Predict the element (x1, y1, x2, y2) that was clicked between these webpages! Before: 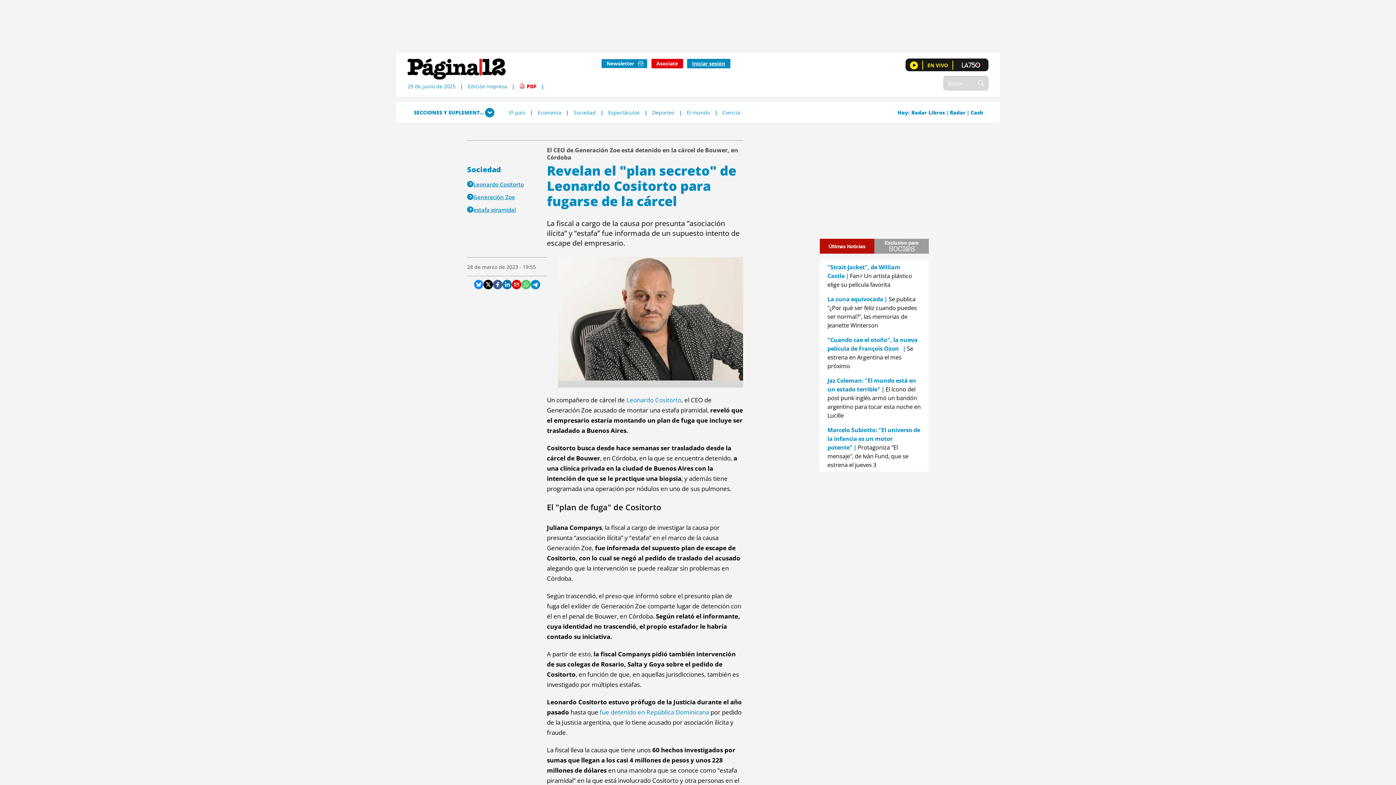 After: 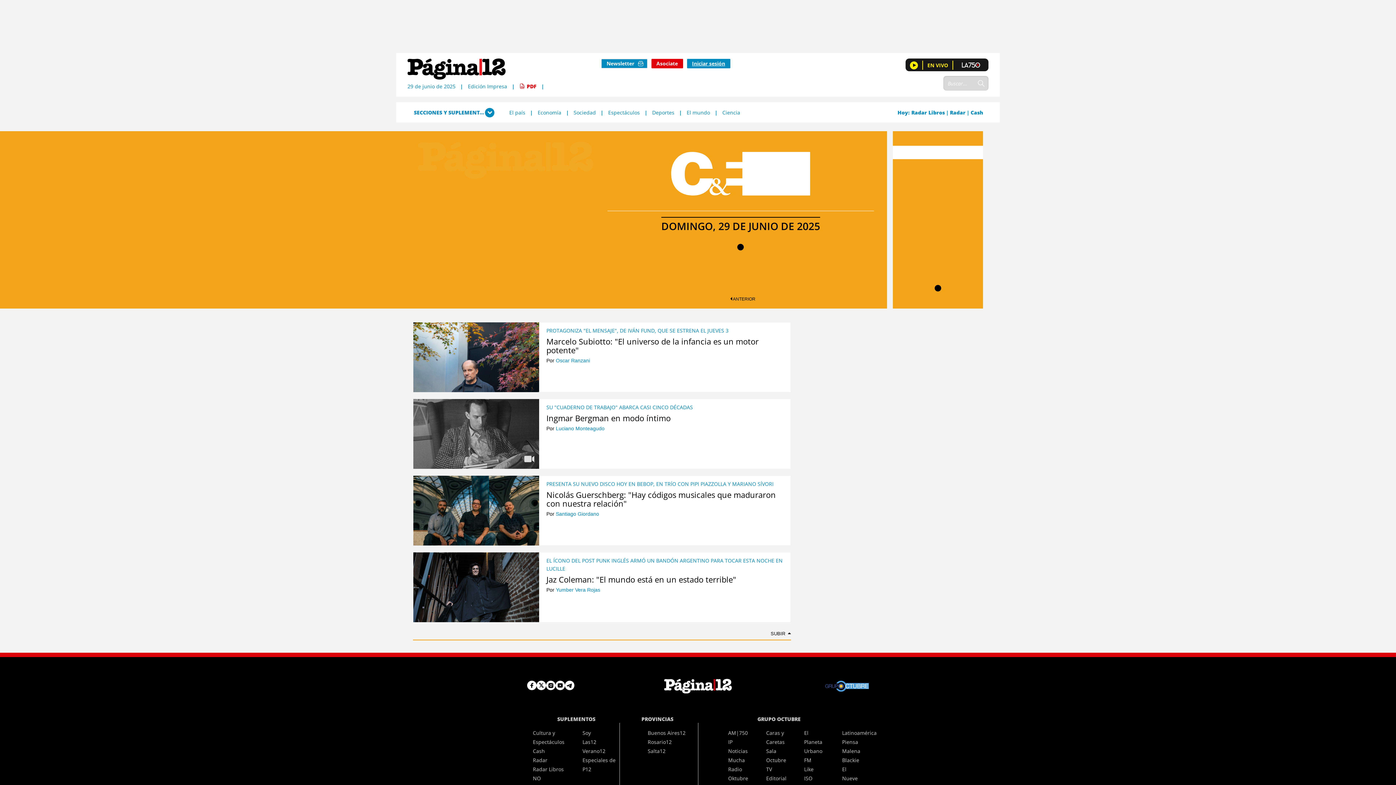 Action: label: Espectáculos bbox: (608, 108, 640, 115)